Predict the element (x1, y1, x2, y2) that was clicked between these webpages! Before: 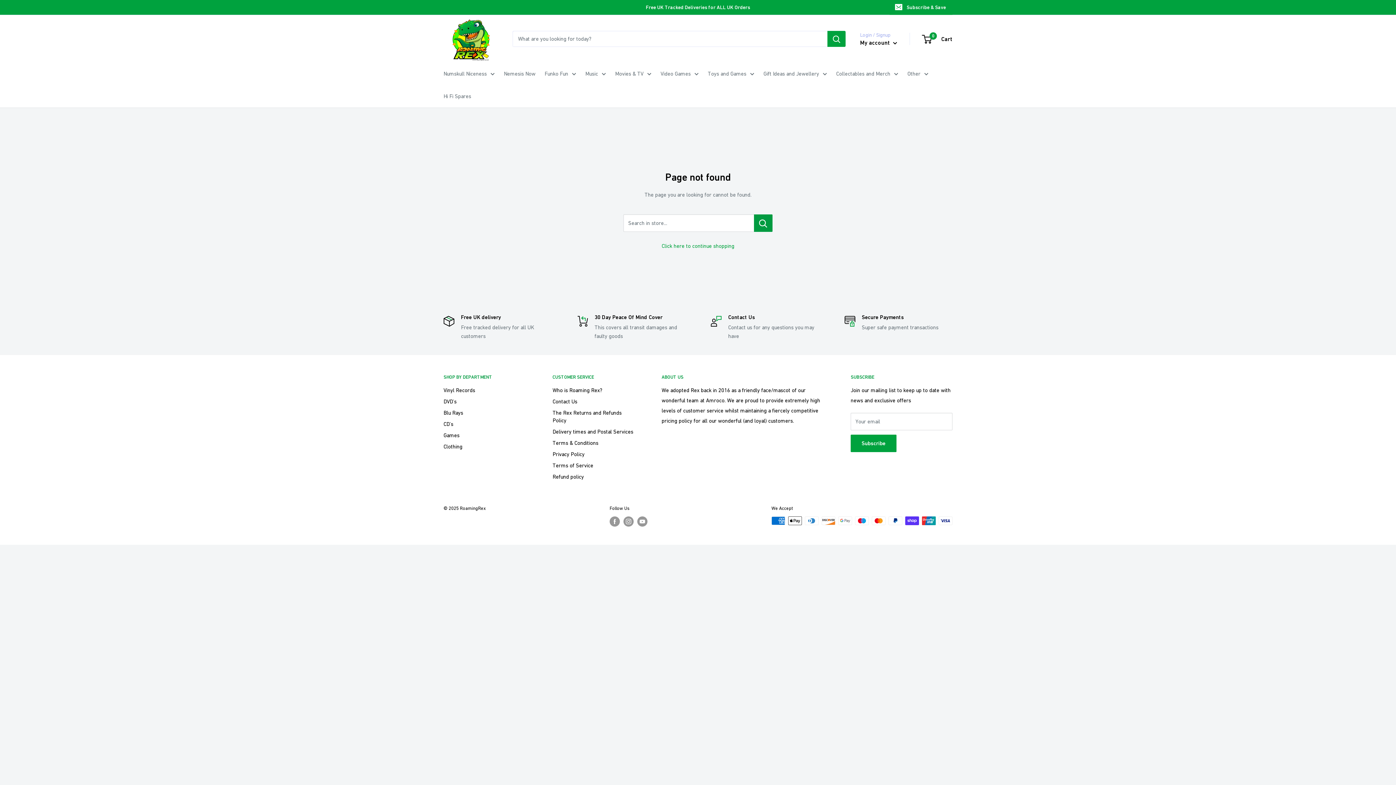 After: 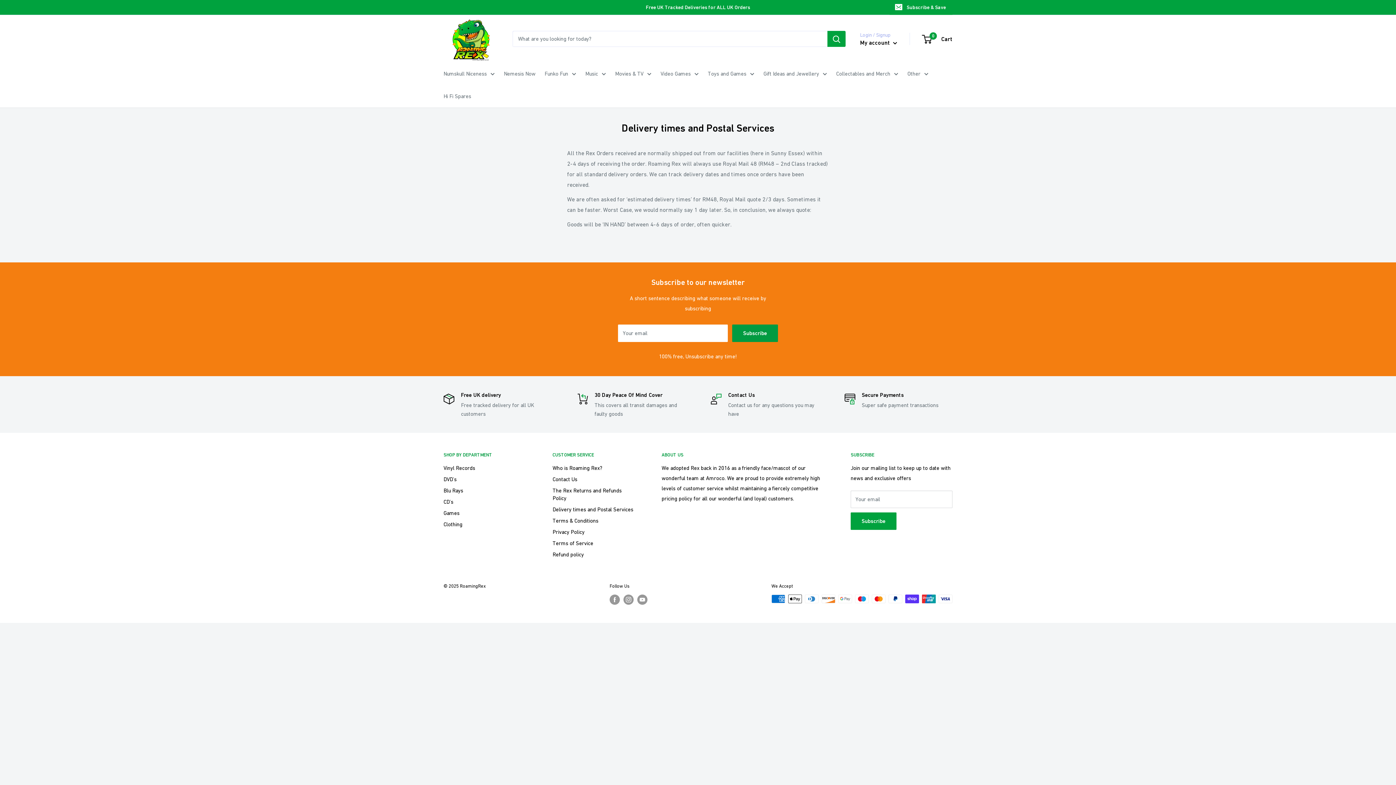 Action: label: Free UK Tracked Deliveries for ALL UK Orders bbox: (583, 0, 750, 14)